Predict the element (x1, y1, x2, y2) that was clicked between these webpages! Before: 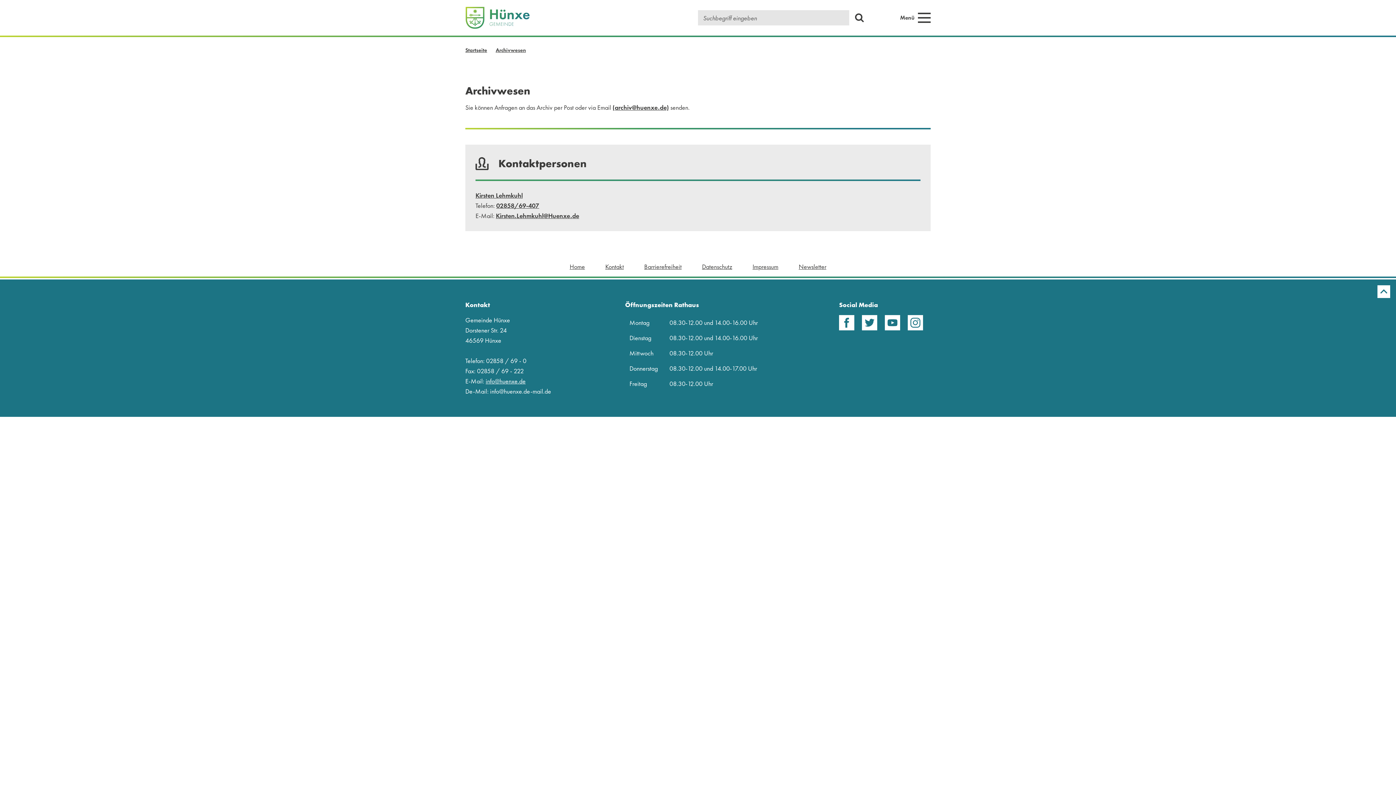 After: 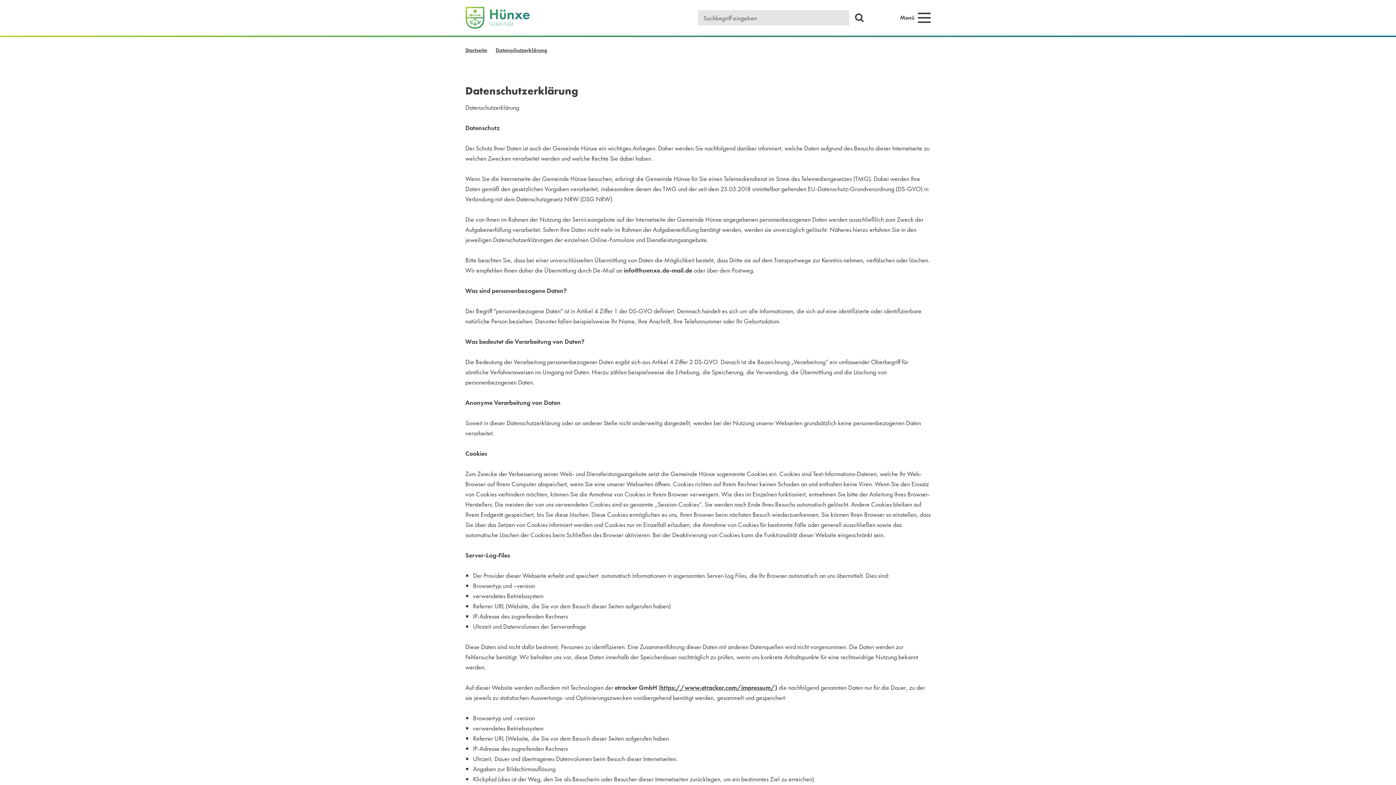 Action: label: Datenschutz bbox: (702, 262, 732, 270)